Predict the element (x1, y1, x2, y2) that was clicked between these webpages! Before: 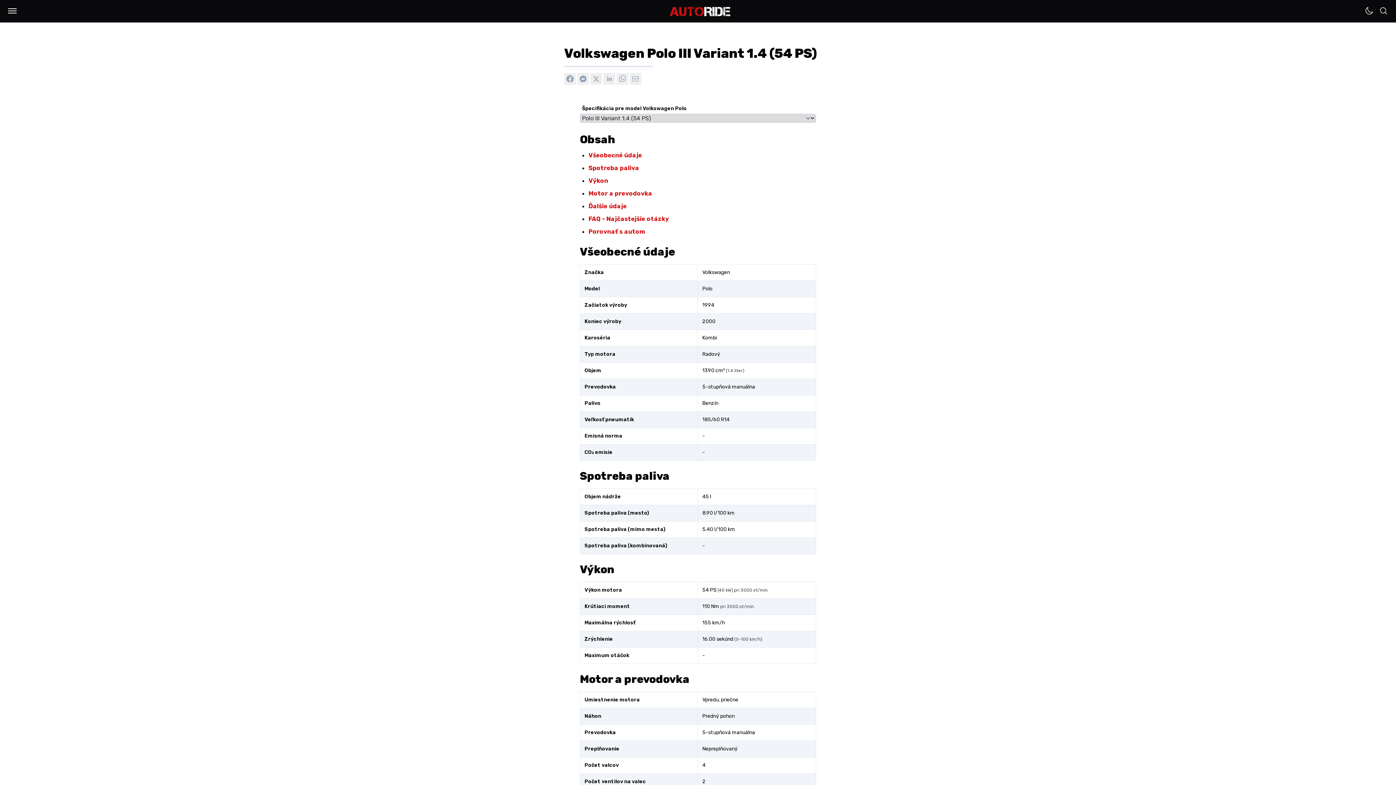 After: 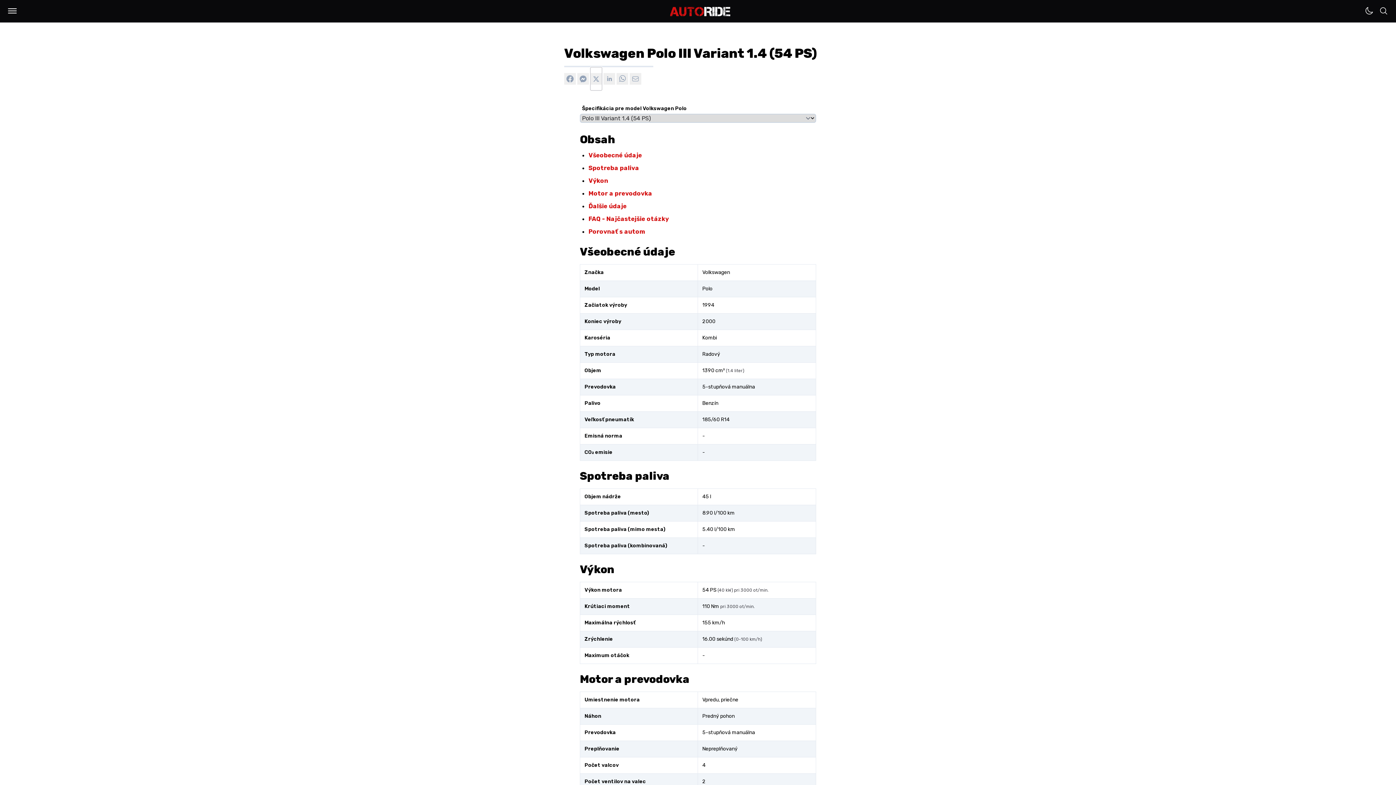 Action: label: Zdieľať na X bbox: (590, 73, 602, 84)